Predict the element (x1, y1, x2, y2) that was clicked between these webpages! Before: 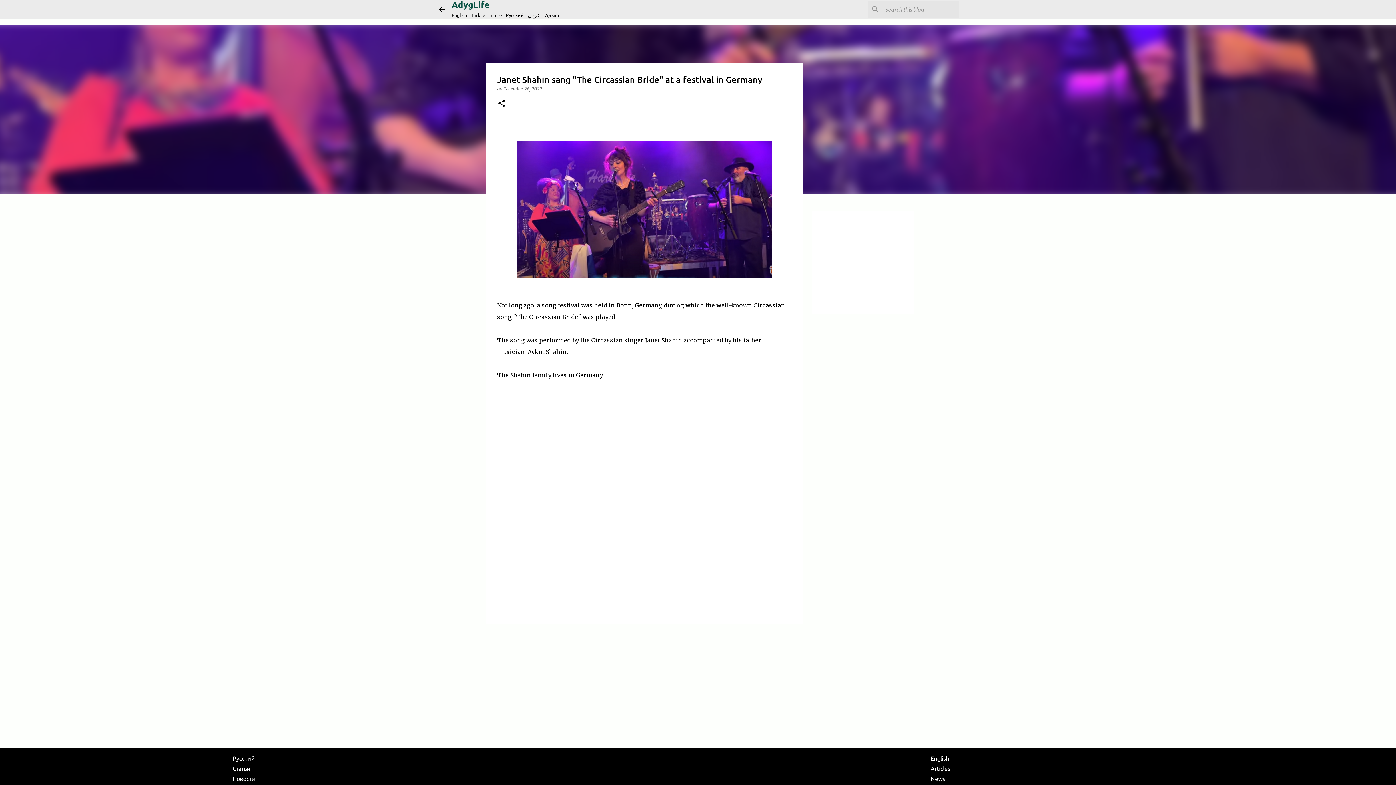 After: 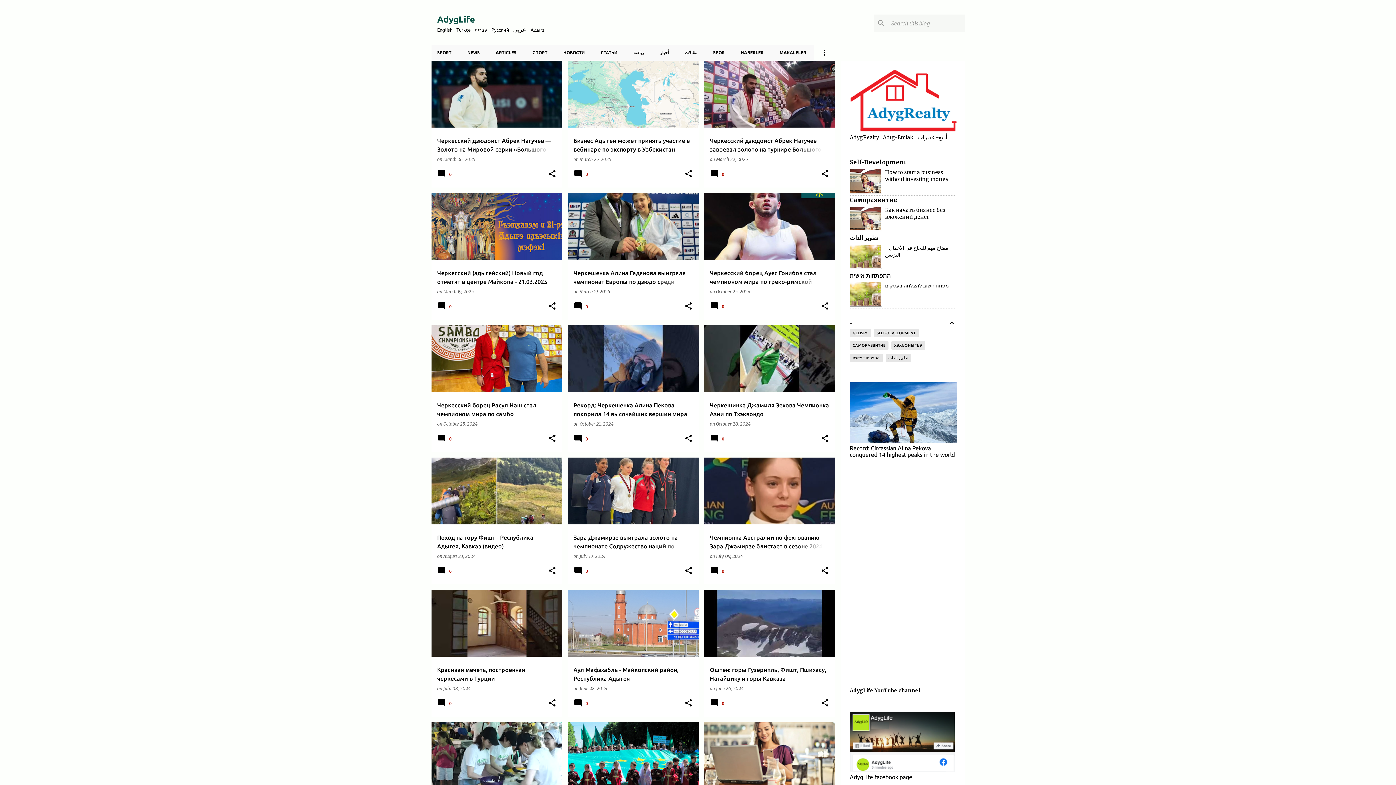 Action: bbox: (232, 755, 254, 762) label: Русский